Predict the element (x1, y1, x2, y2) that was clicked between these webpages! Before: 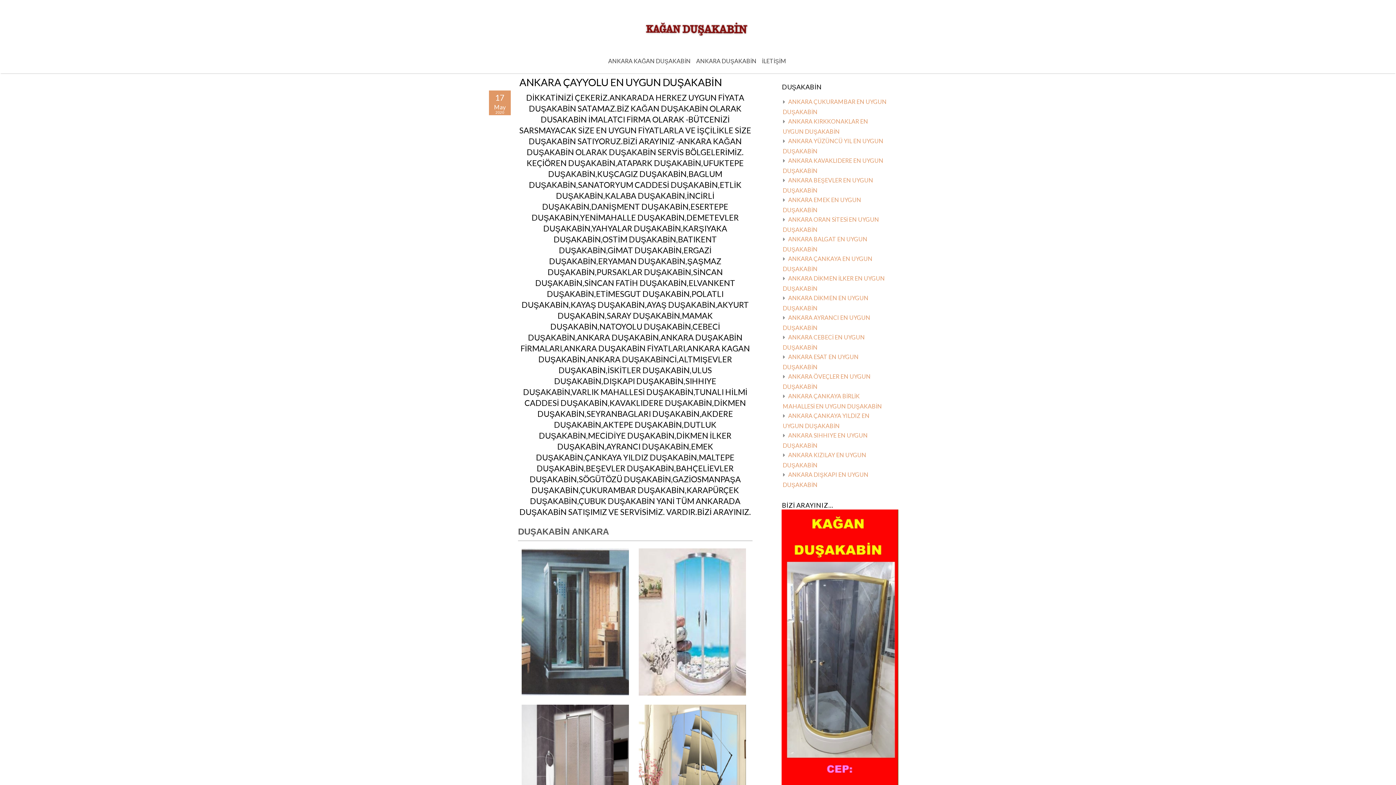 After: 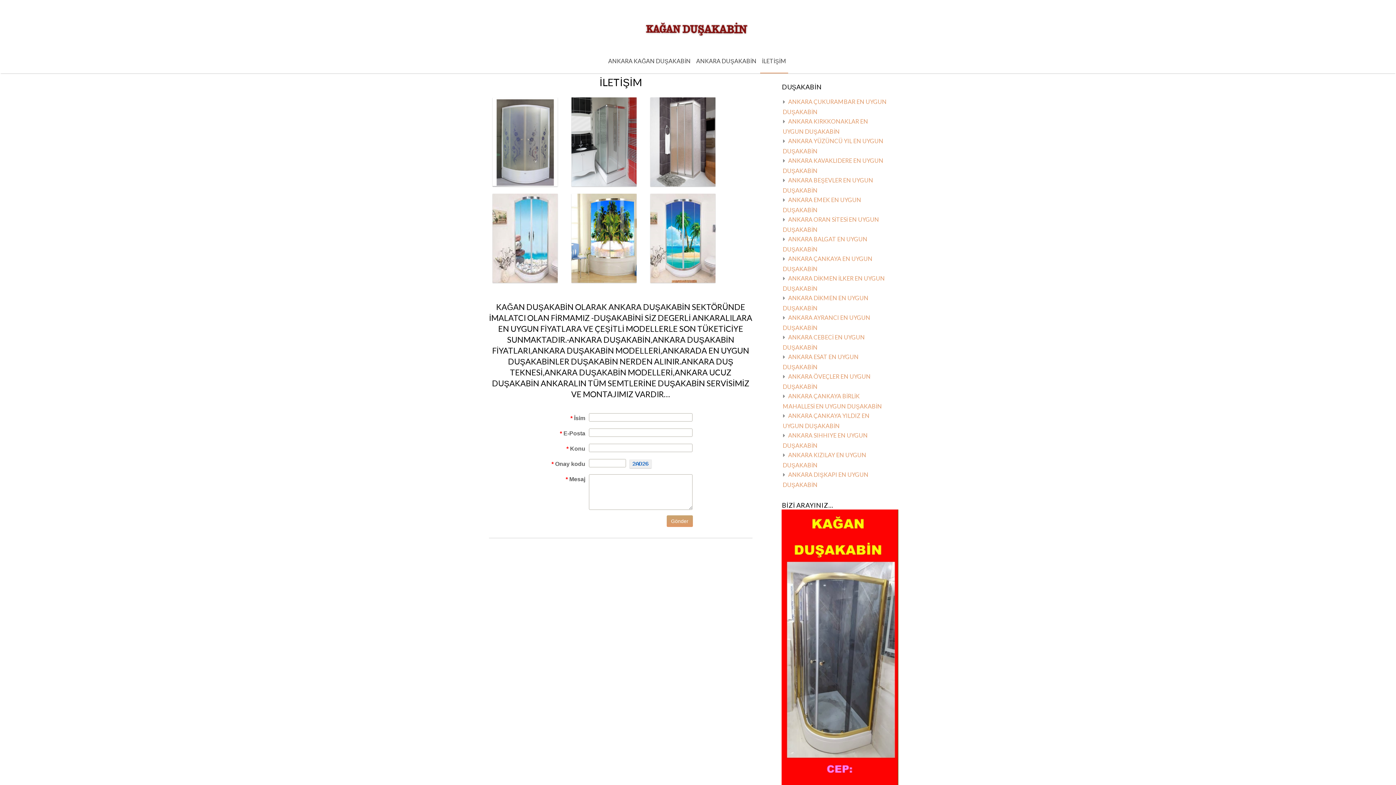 Action: bbox: (760, 51, 788, 73) label: İLETİŞİM